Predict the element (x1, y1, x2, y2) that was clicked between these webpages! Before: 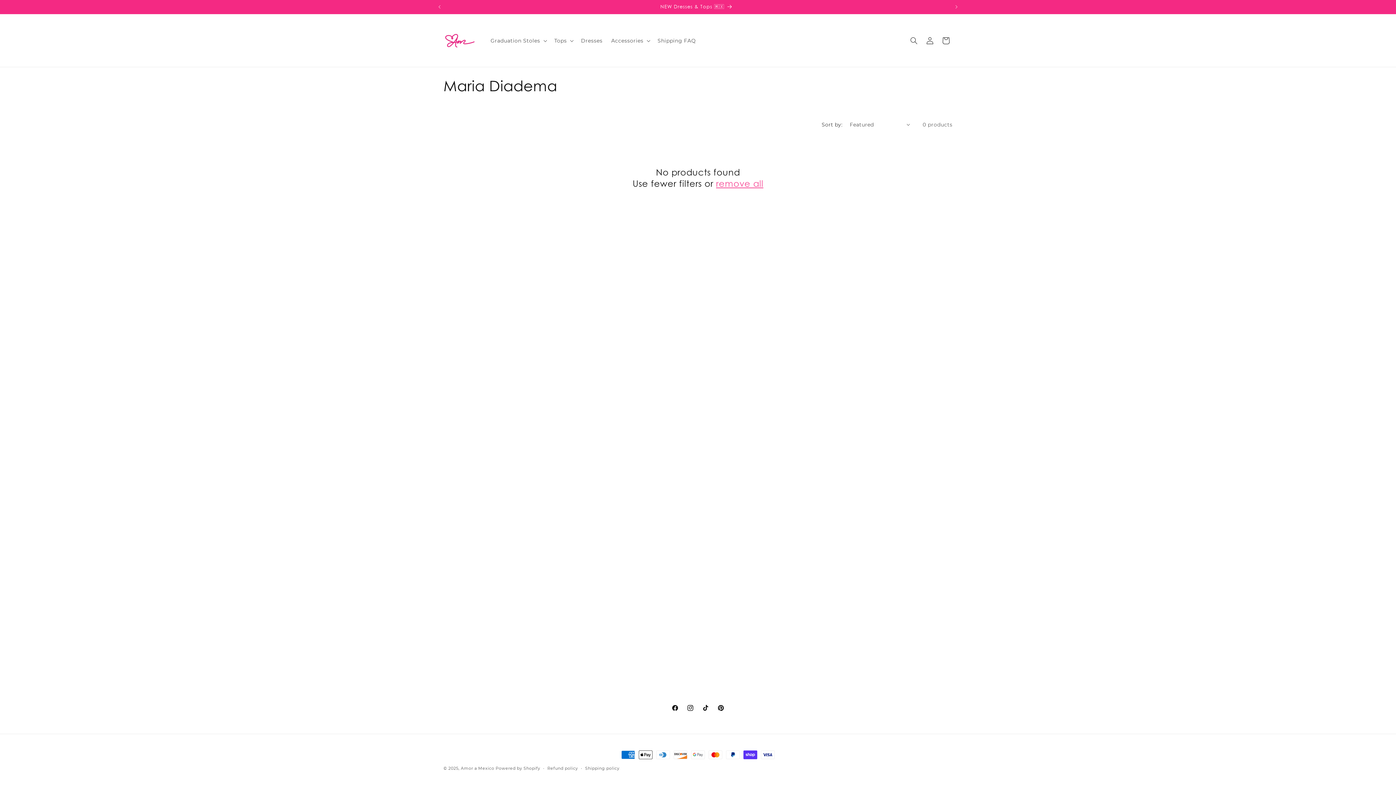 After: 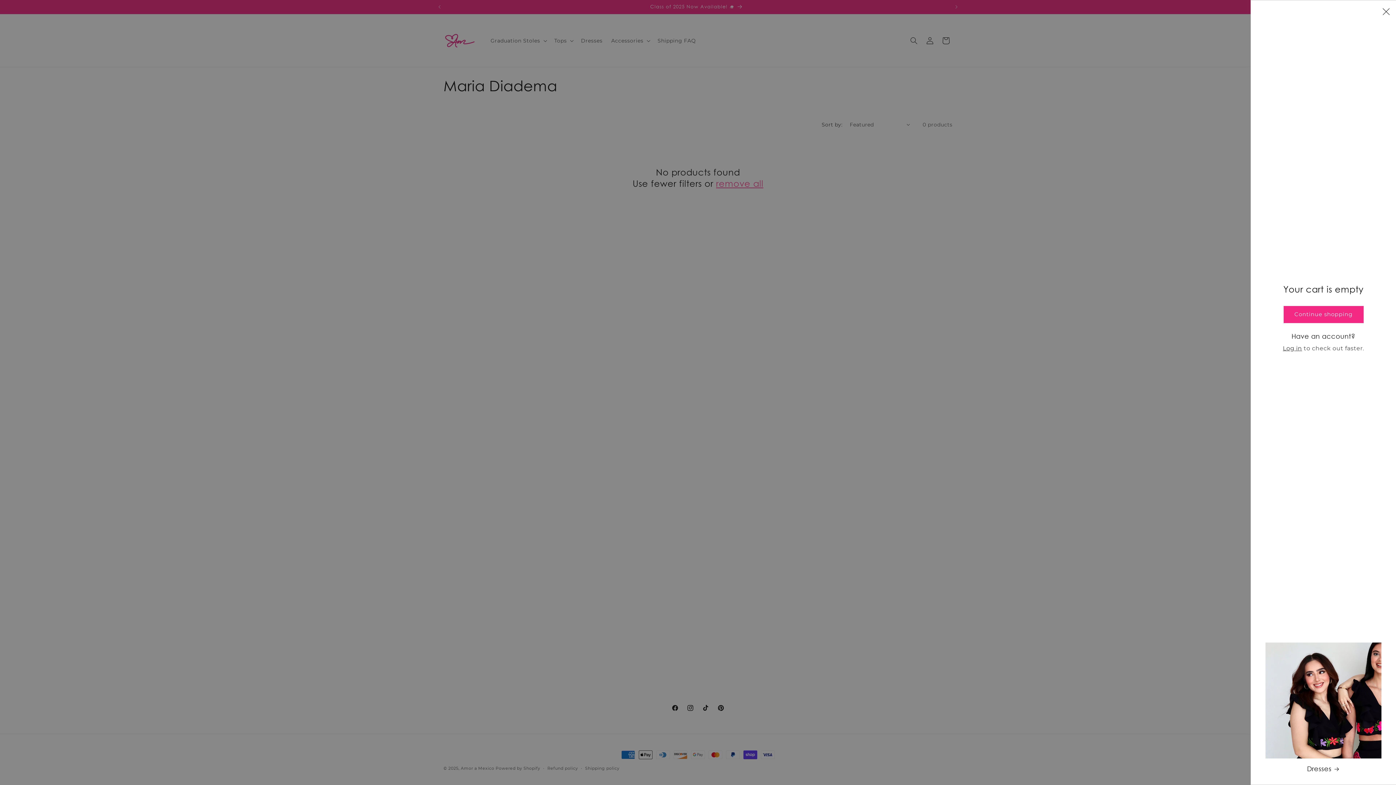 Action: label: Cart bbox: (938, 32, 954, 48)